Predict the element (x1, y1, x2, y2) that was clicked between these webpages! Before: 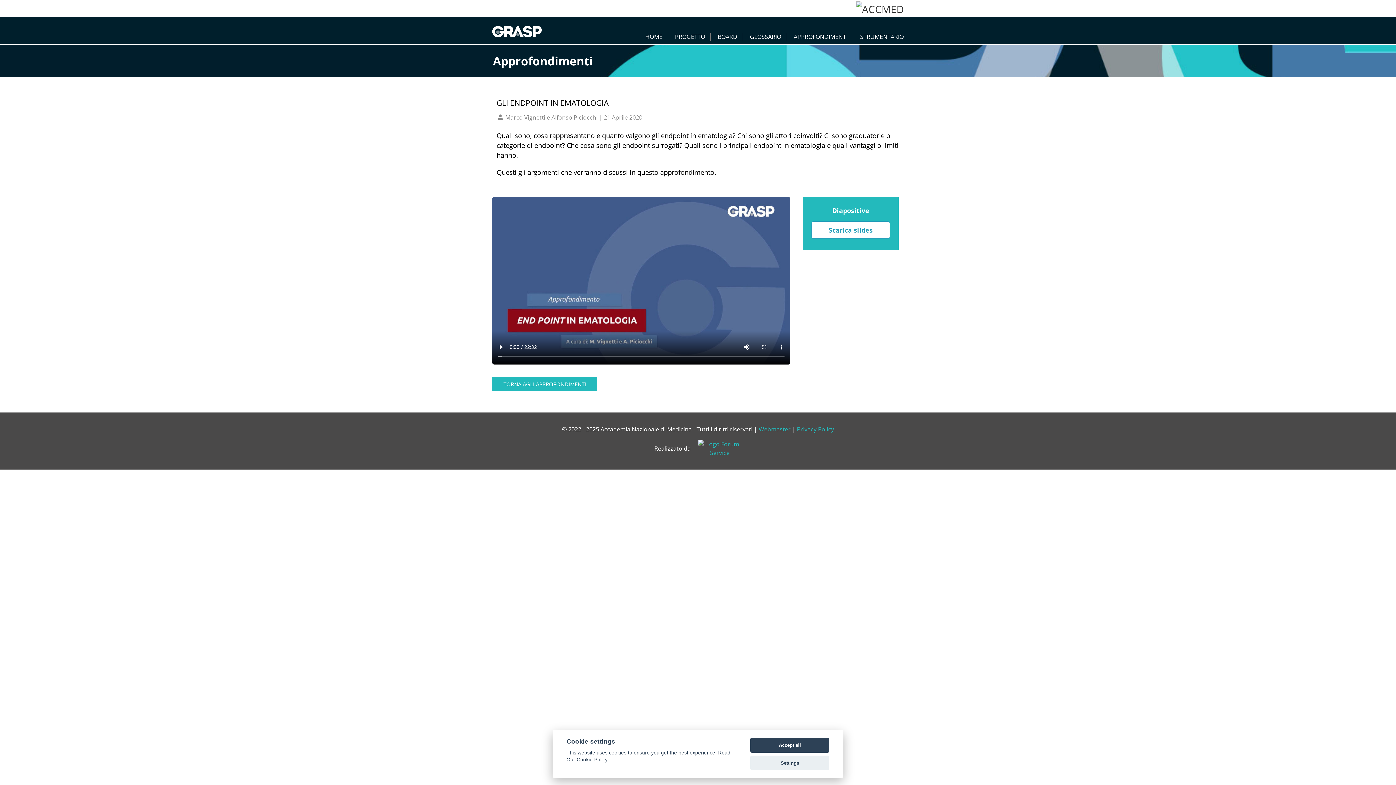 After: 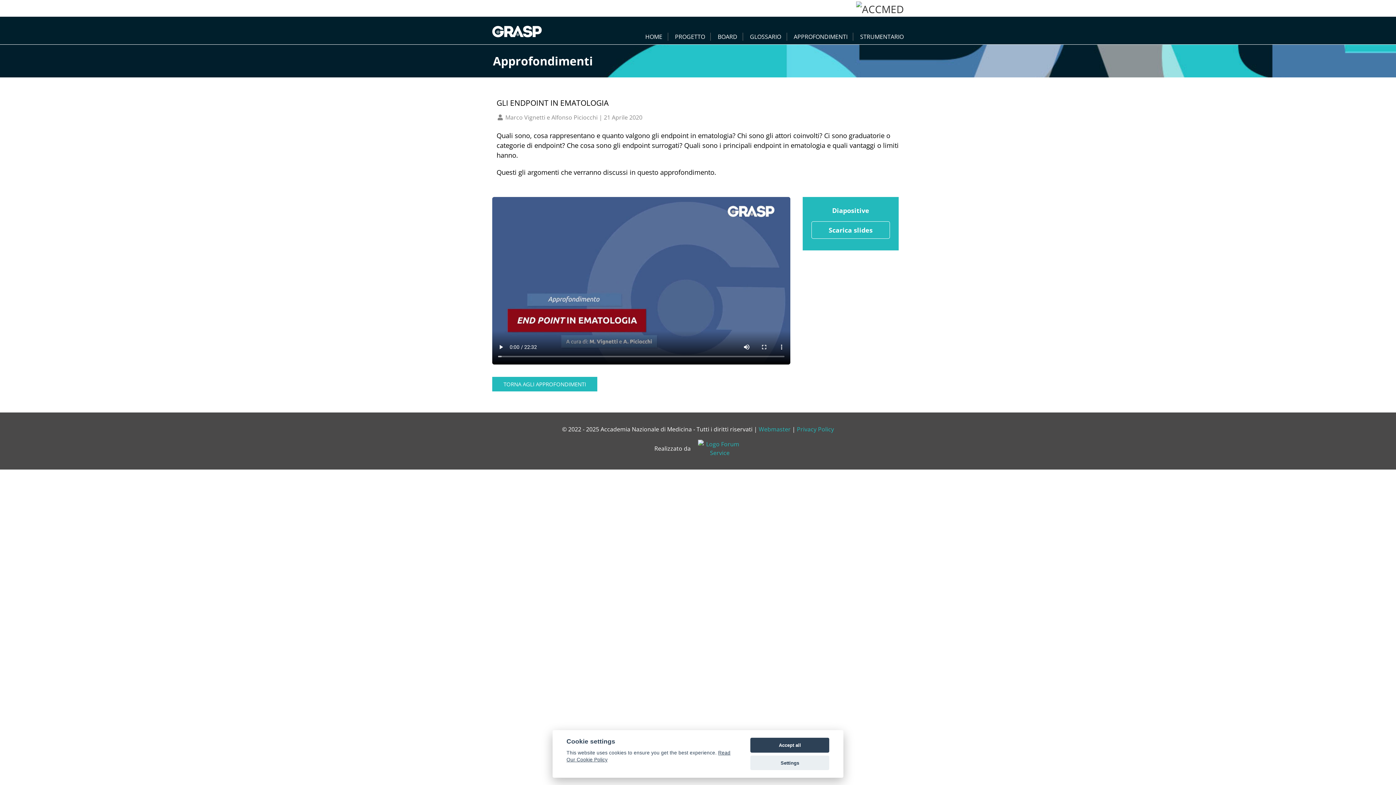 Action: label: Scarica slides bbox: (811, 221, 890, 238)